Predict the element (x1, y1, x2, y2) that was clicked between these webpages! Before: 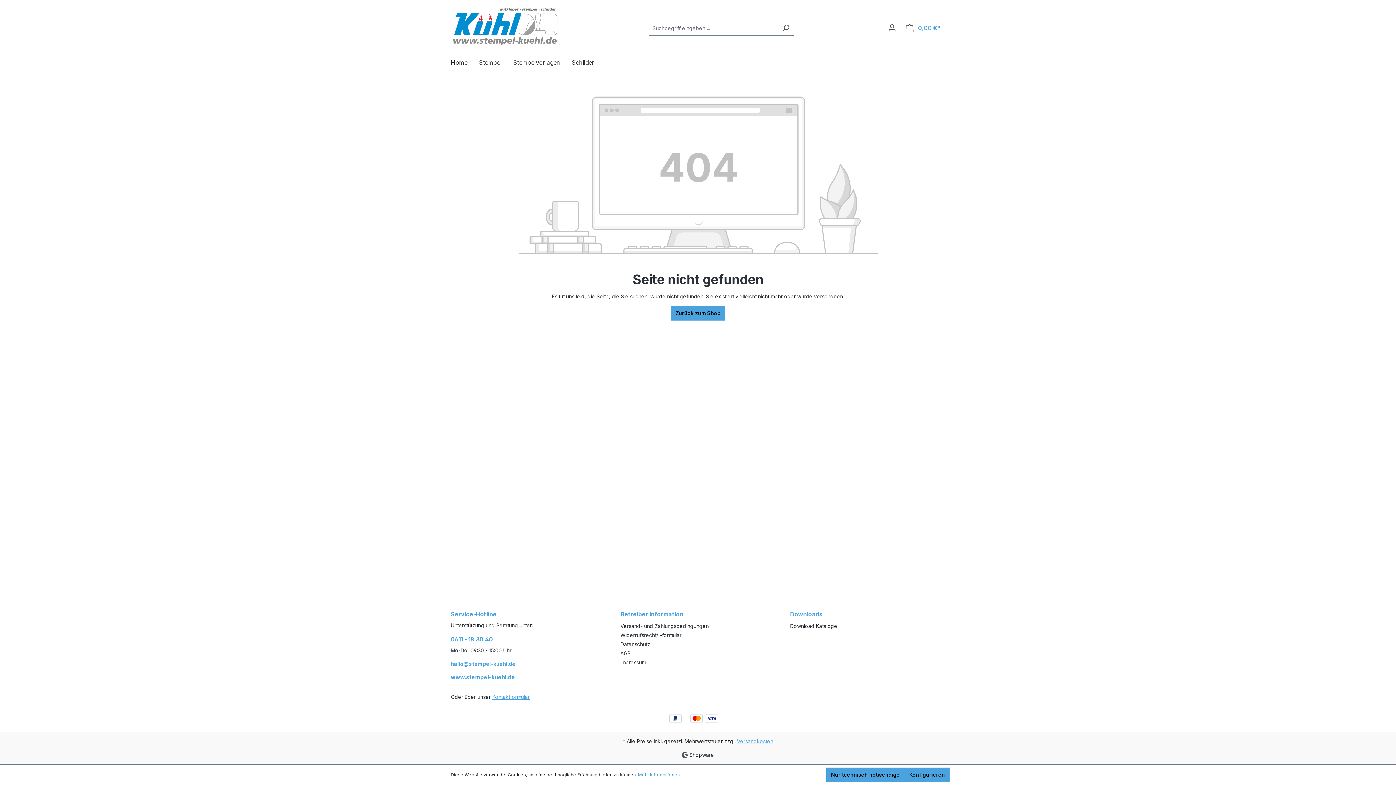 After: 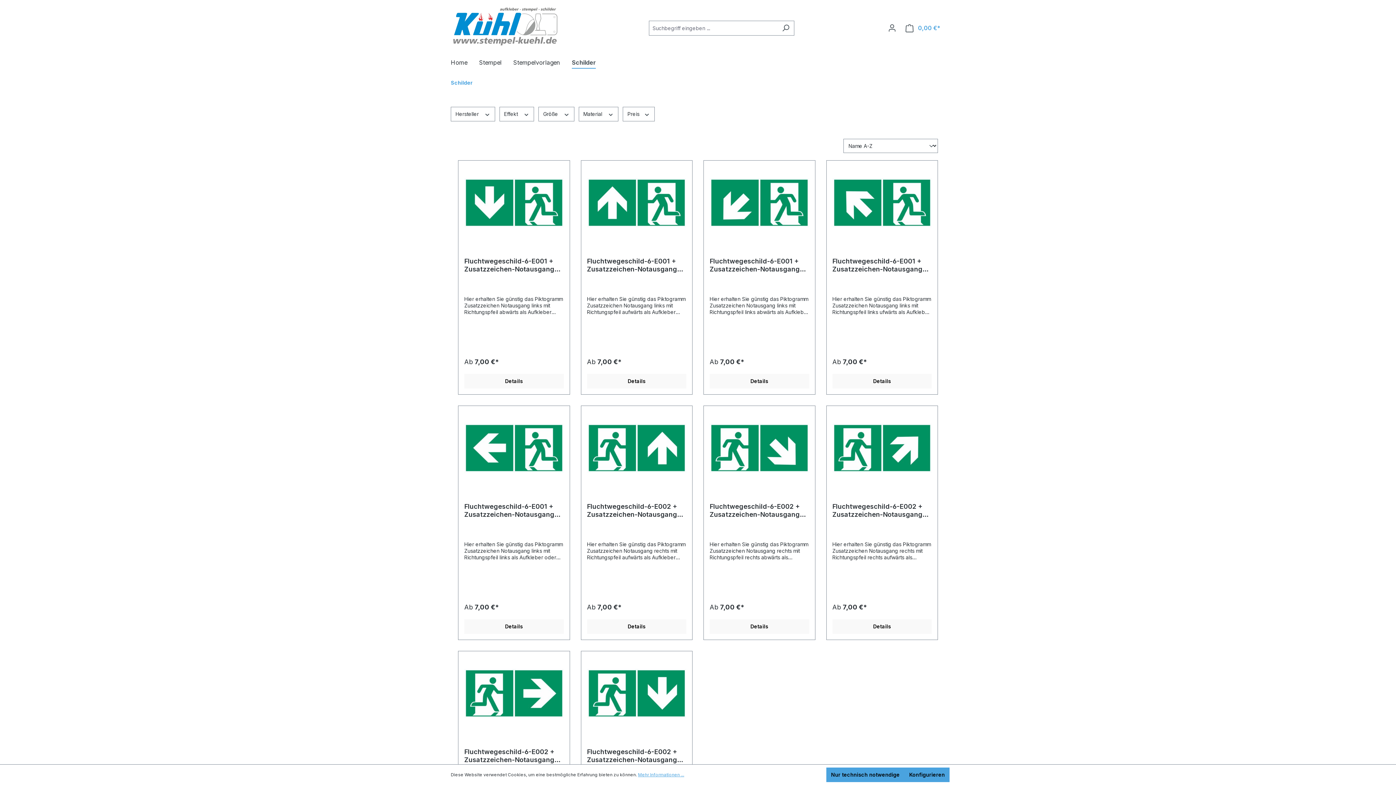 Action: label: Schilder bbox: (572, 55, 606, 71)